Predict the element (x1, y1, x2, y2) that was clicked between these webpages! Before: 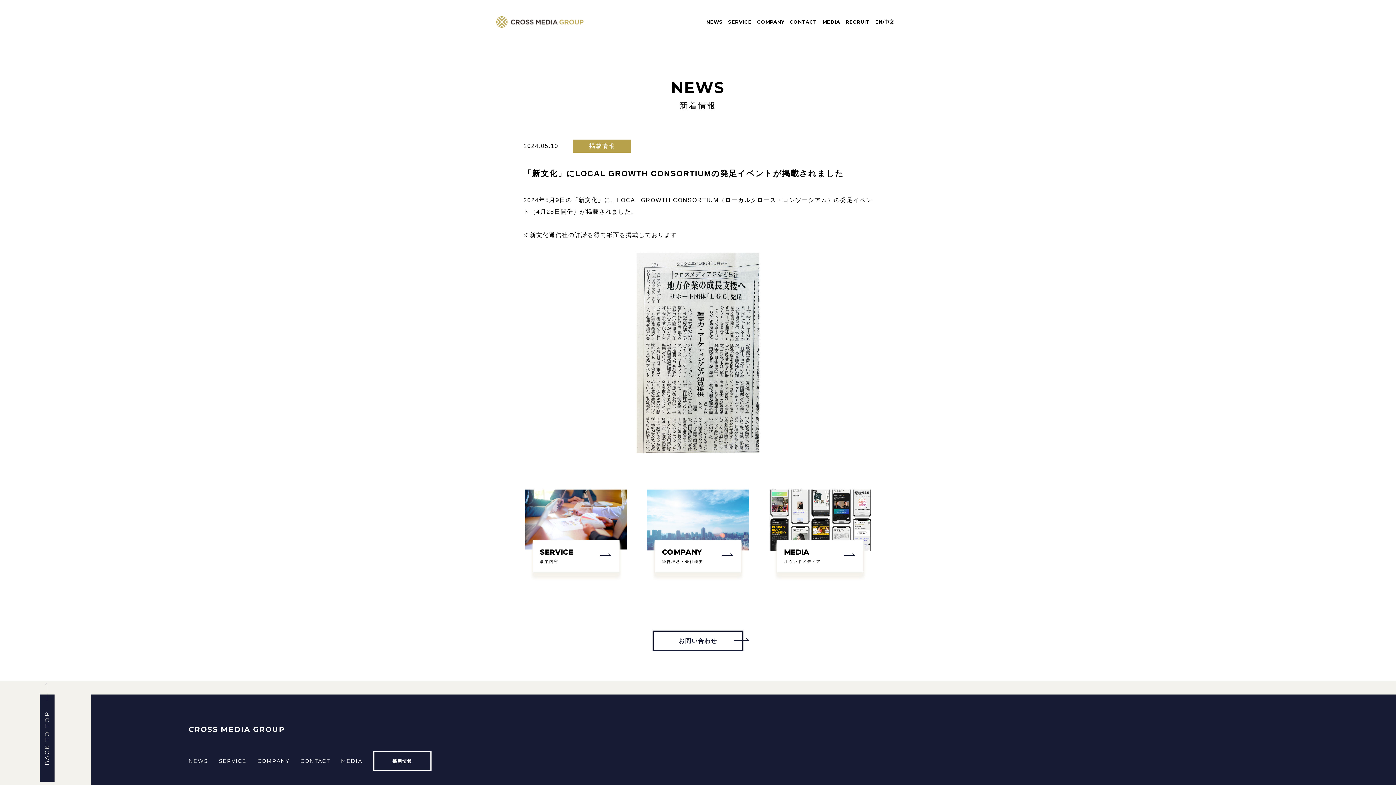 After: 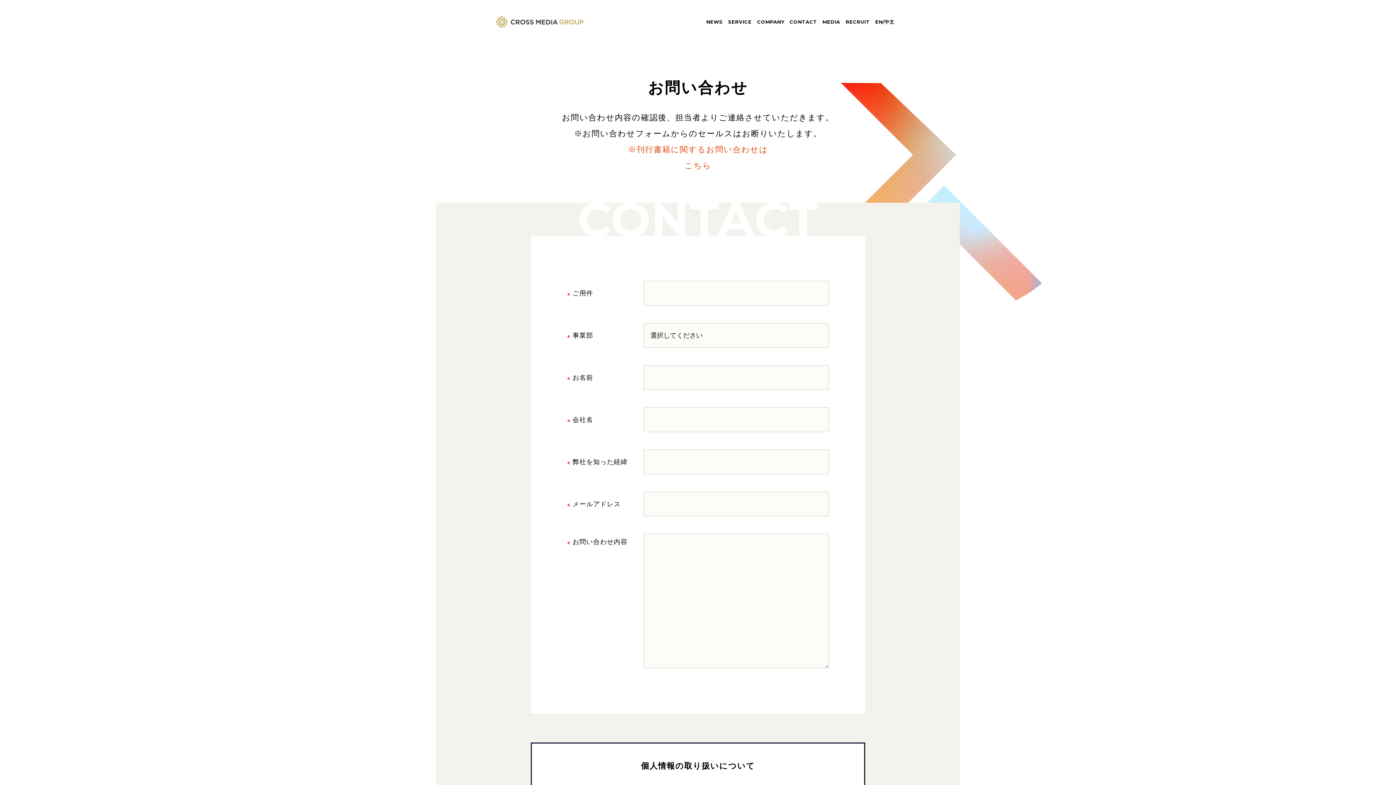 Action: bbox: (300, 757, 330, 765) label: CONTACT